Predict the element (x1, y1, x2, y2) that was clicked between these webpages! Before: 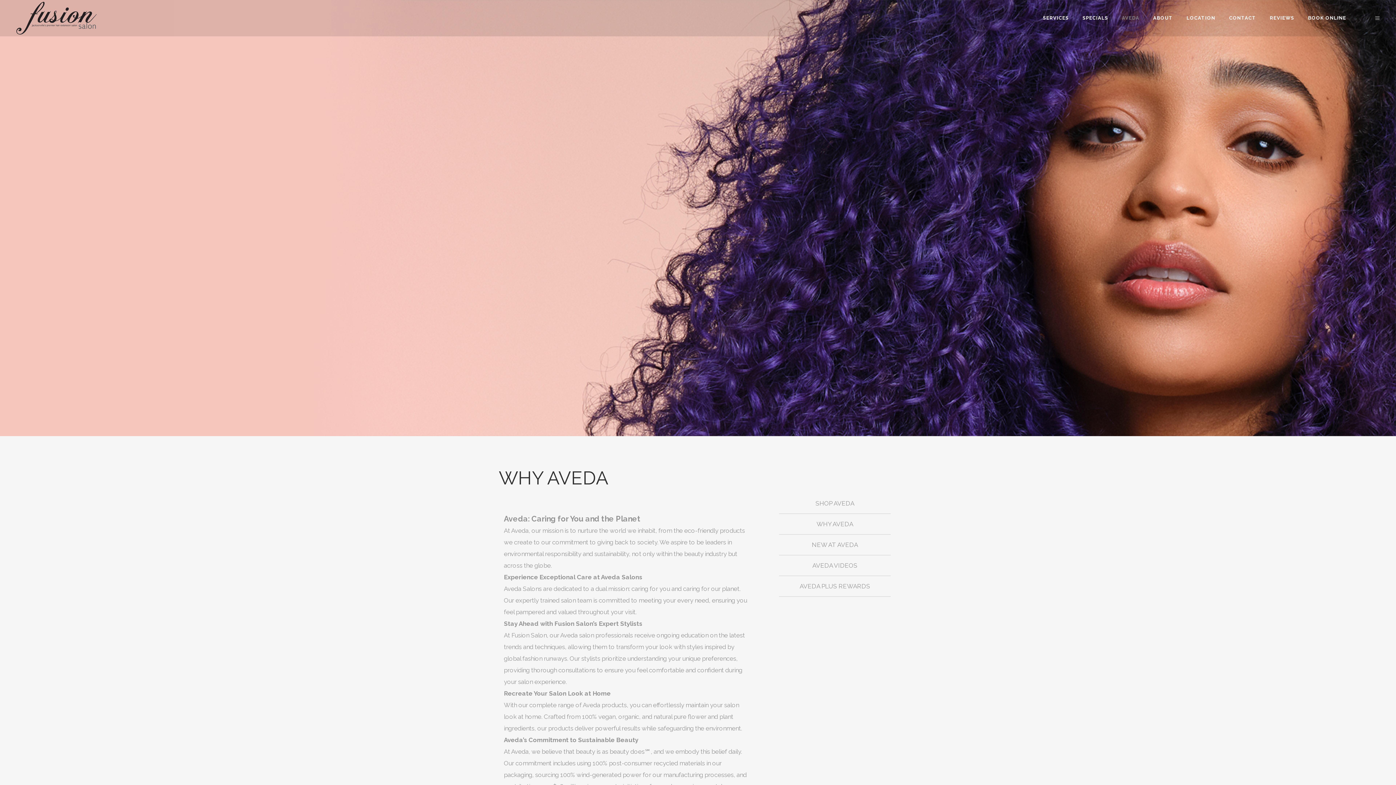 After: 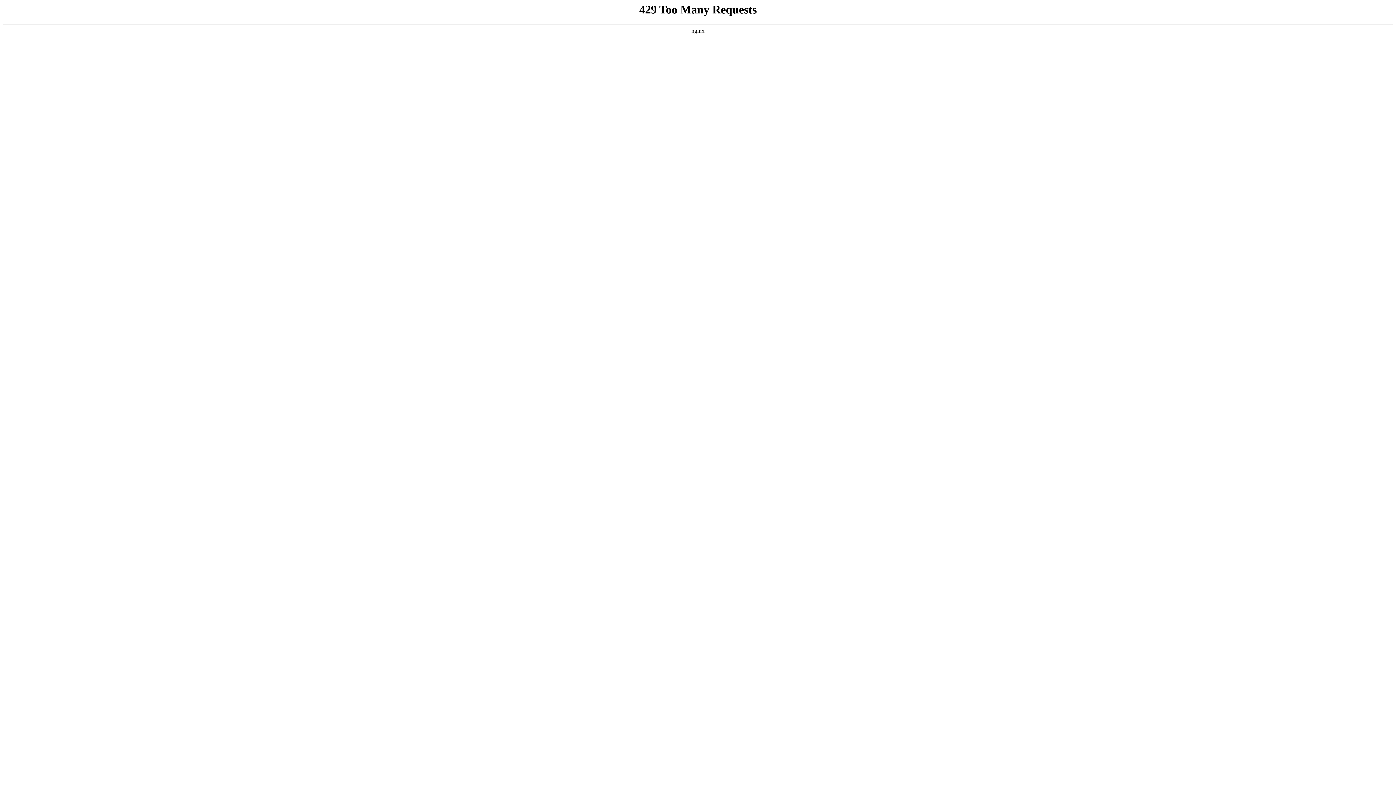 Action: bbox: (799, 582, 870, 590) label: AVEDA PLUS REWARDS